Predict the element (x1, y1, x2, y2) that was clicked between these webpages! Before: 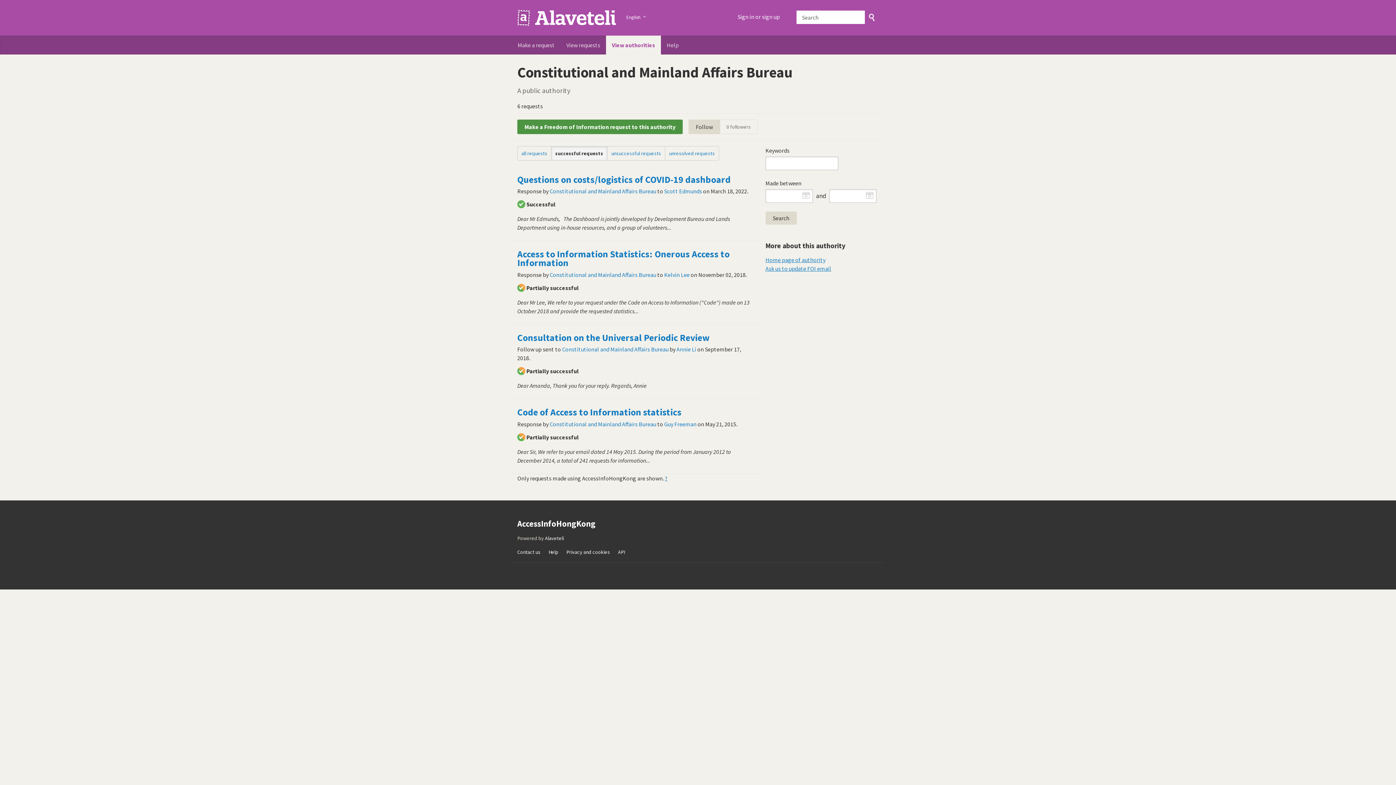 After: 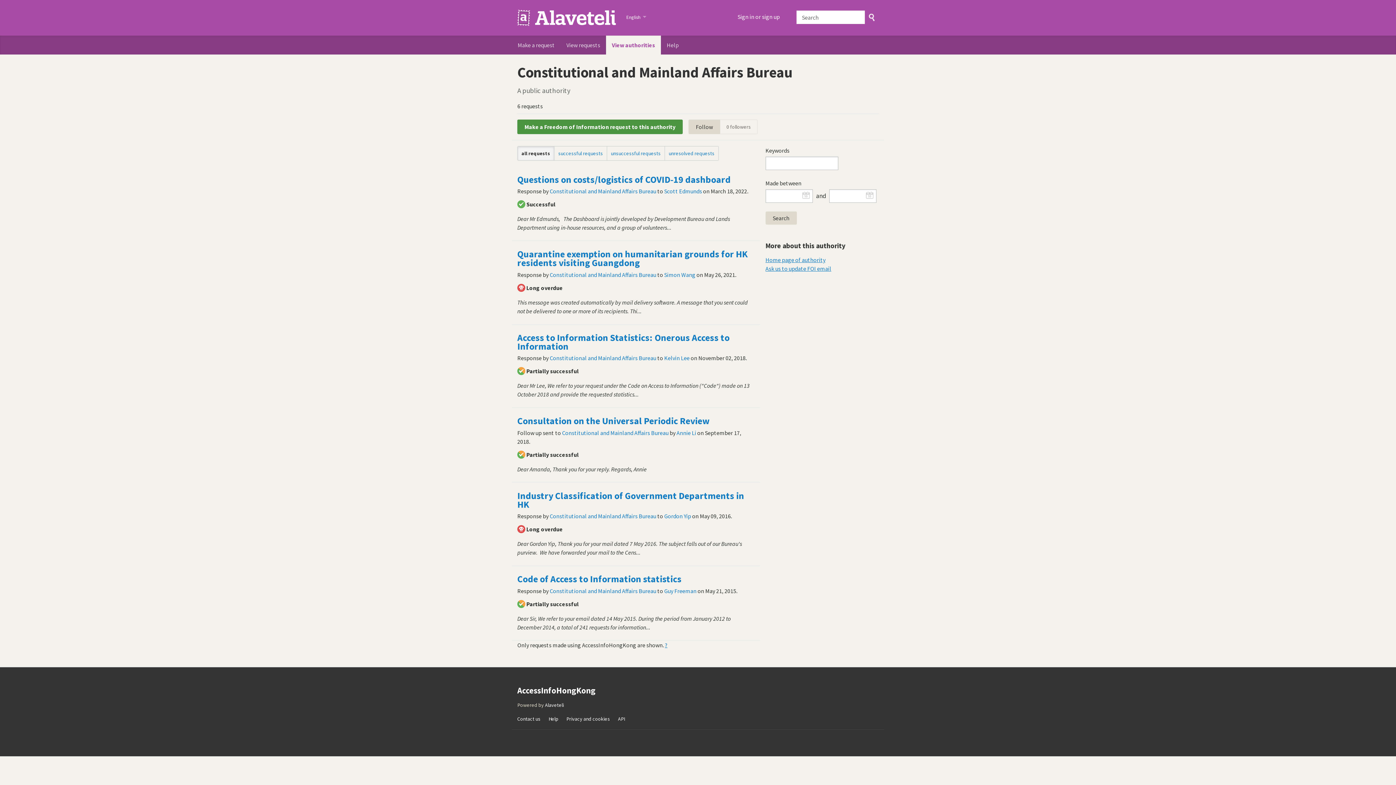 Action: label: Constitutional and Mainland Affairs Bureau bbox: (562, 345, 668, 353)